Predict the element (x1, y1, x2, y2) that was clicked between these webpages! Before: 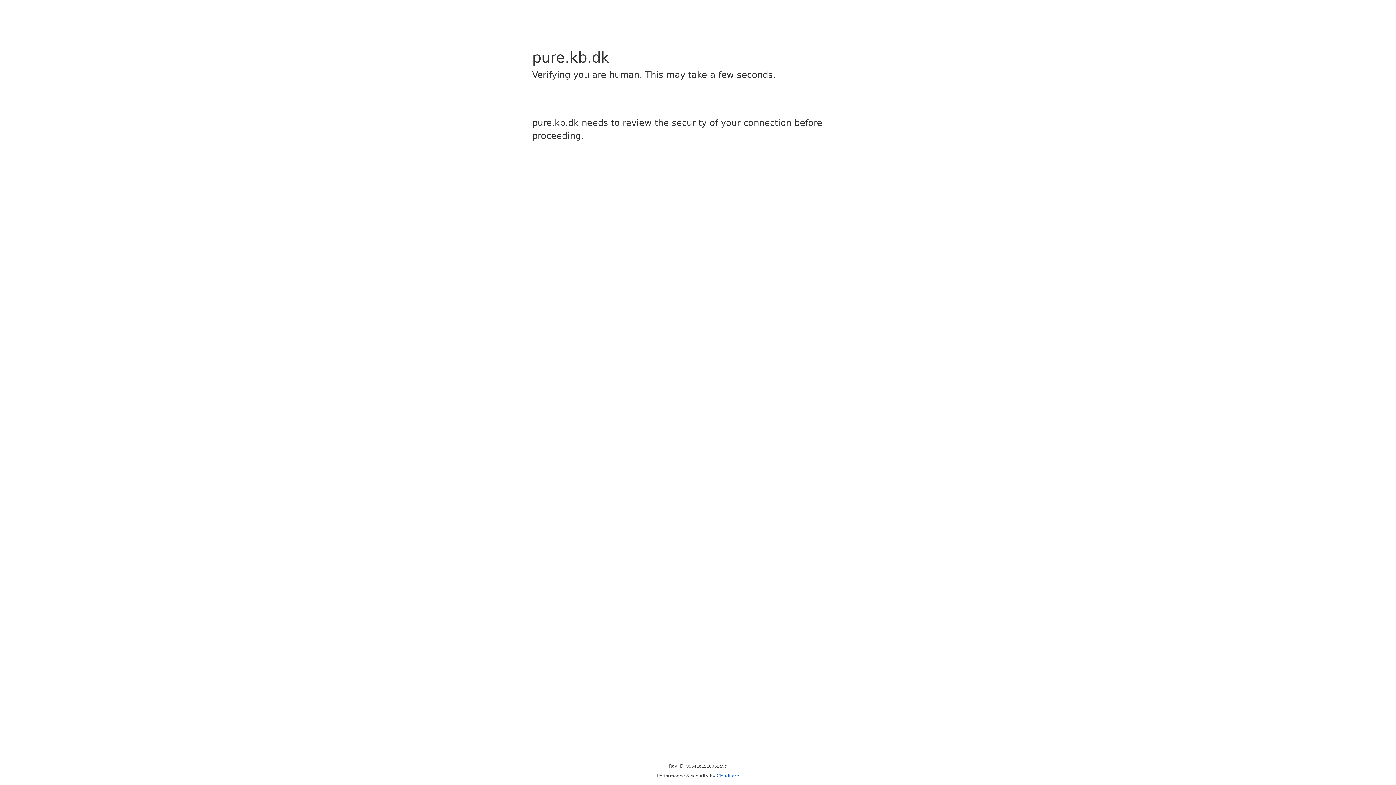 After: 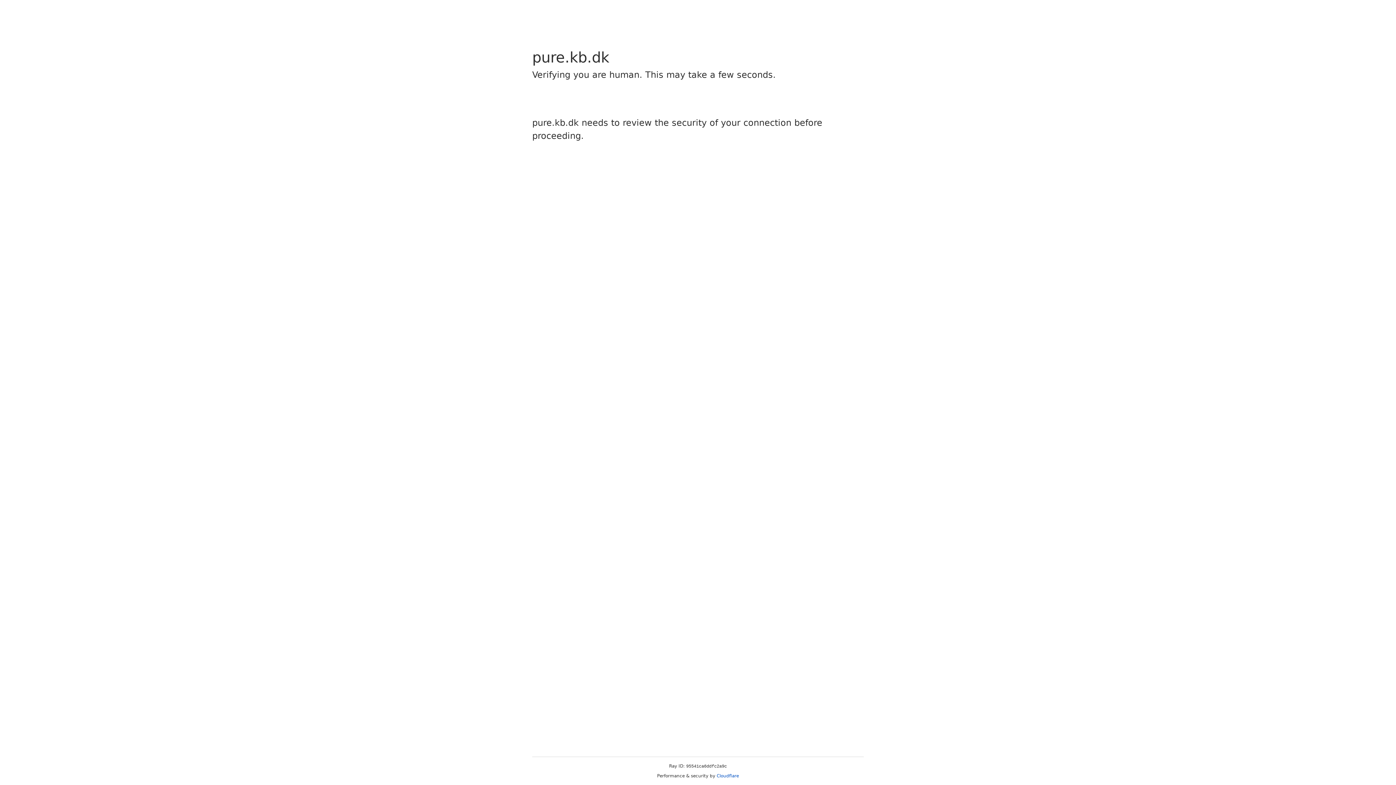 Action: bbox: (716, 773, 739, 778) label: Cloudflare